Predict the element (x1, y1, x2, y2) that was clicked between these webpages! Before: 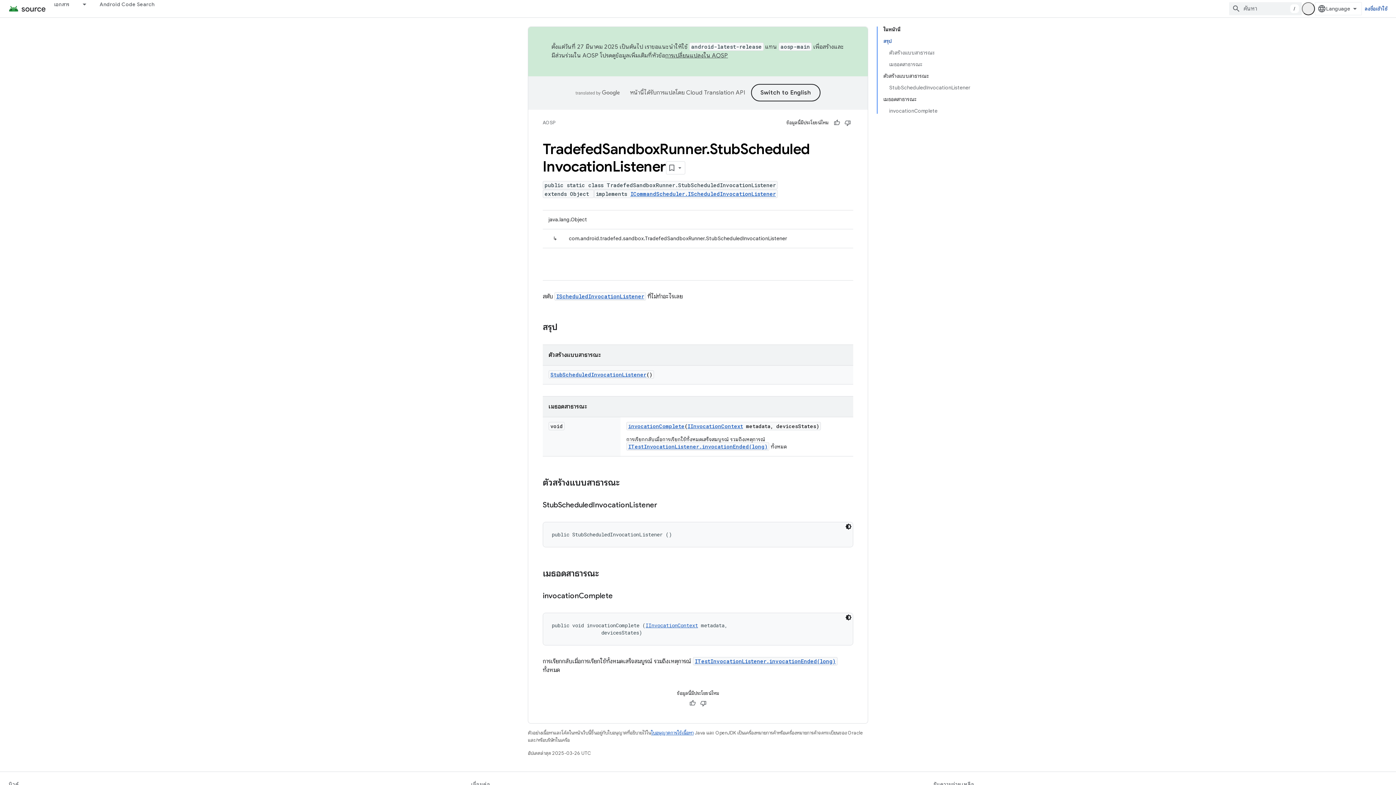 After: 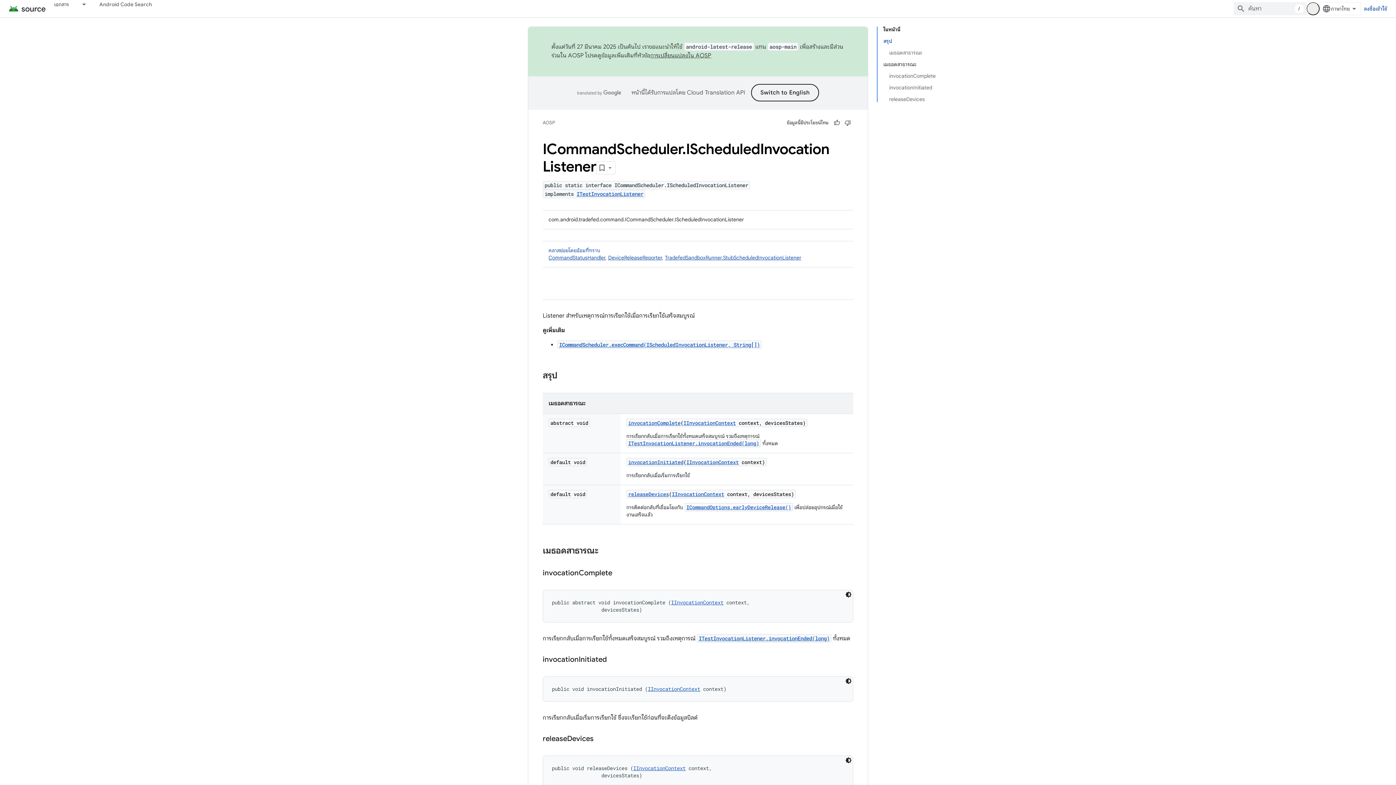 Action: label: IScheduledInvocationListener bbox: (556, 293, 644, 300)